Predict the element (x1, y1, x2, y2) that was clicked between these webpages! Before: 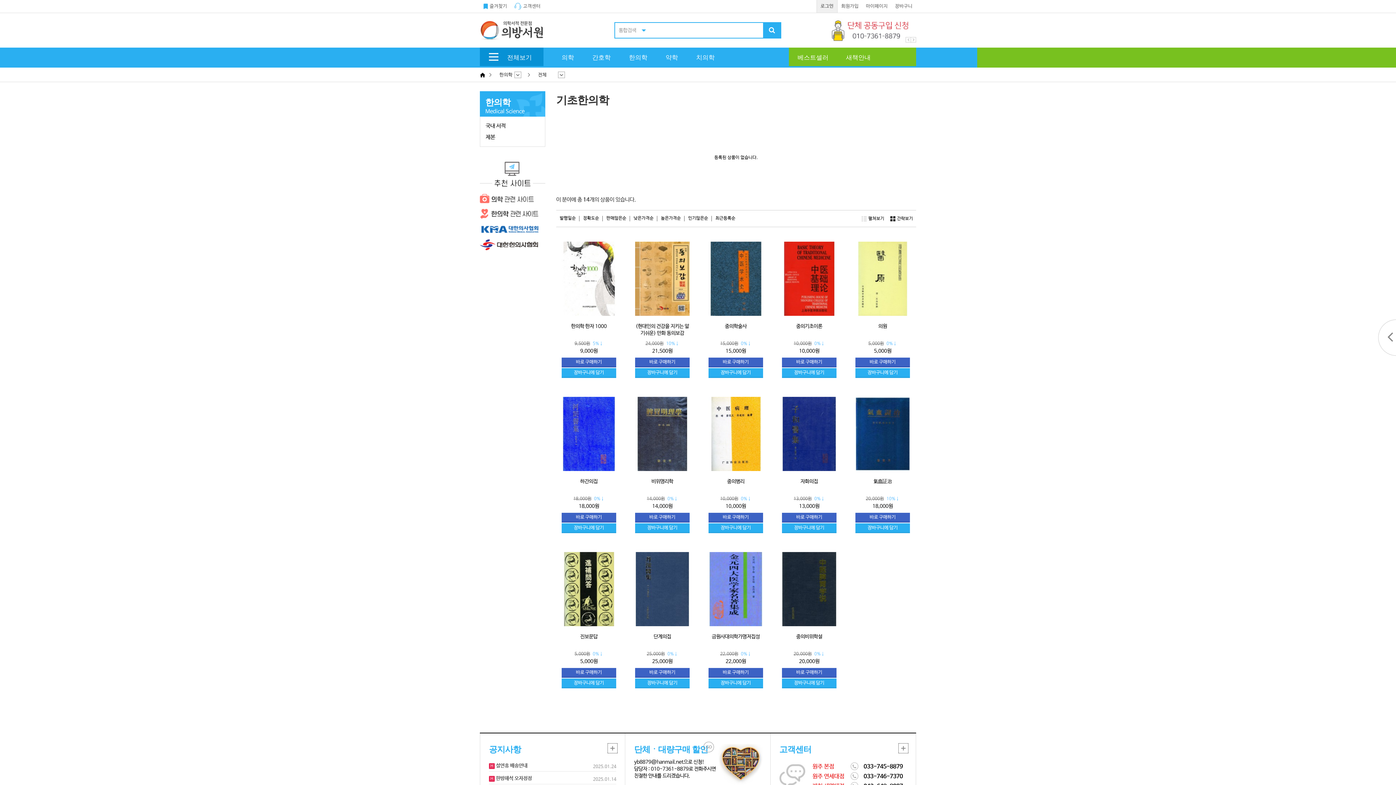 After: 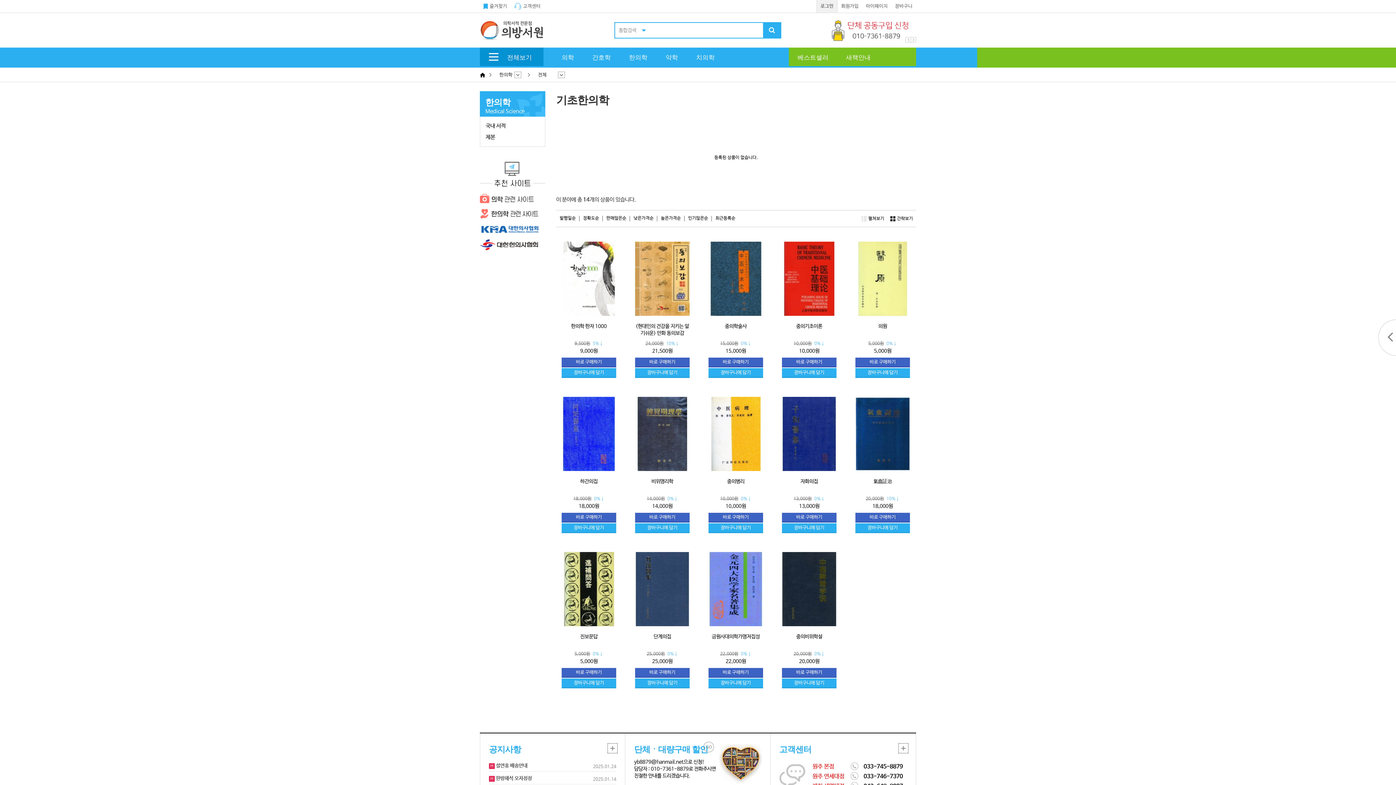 Action: label: 장바구니에 담기 bbox: (782, 678, 836, 688)